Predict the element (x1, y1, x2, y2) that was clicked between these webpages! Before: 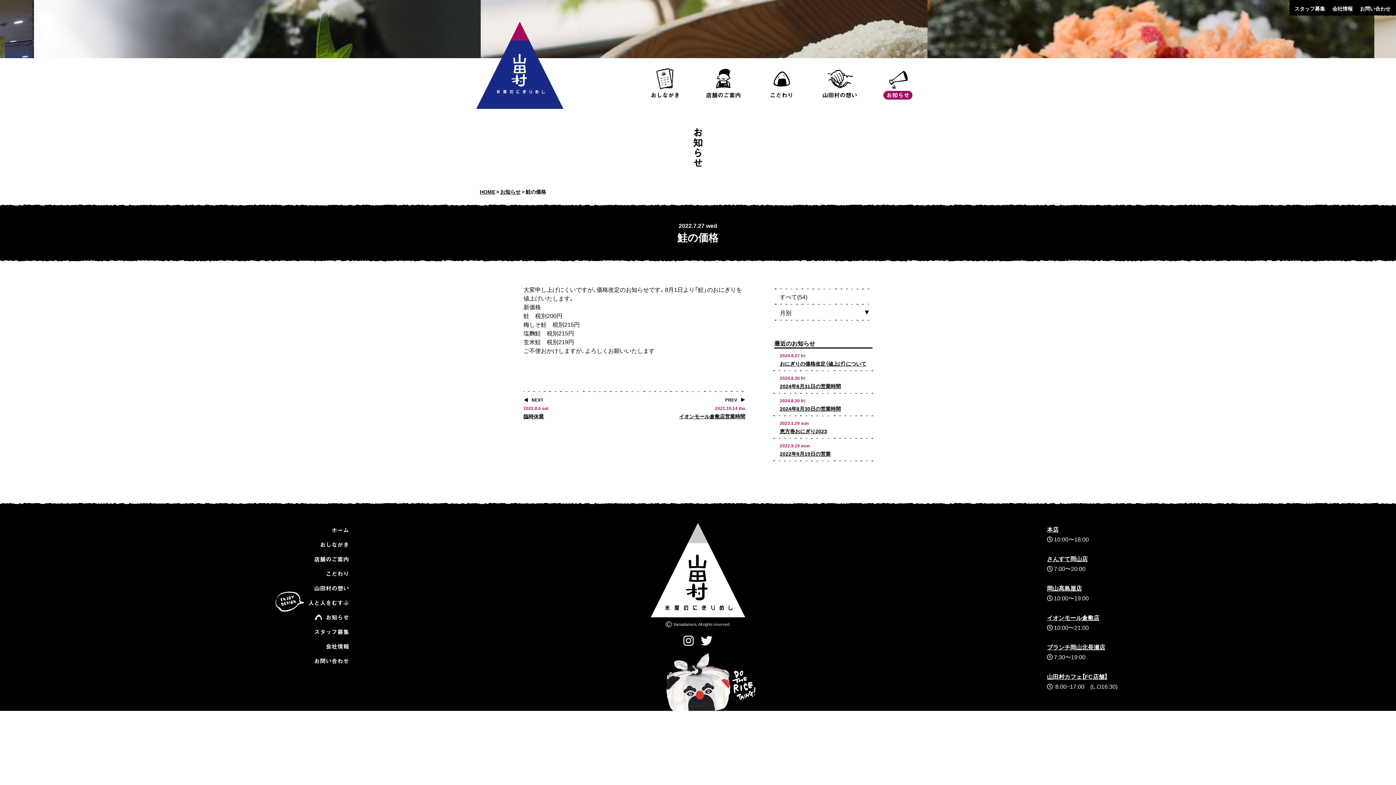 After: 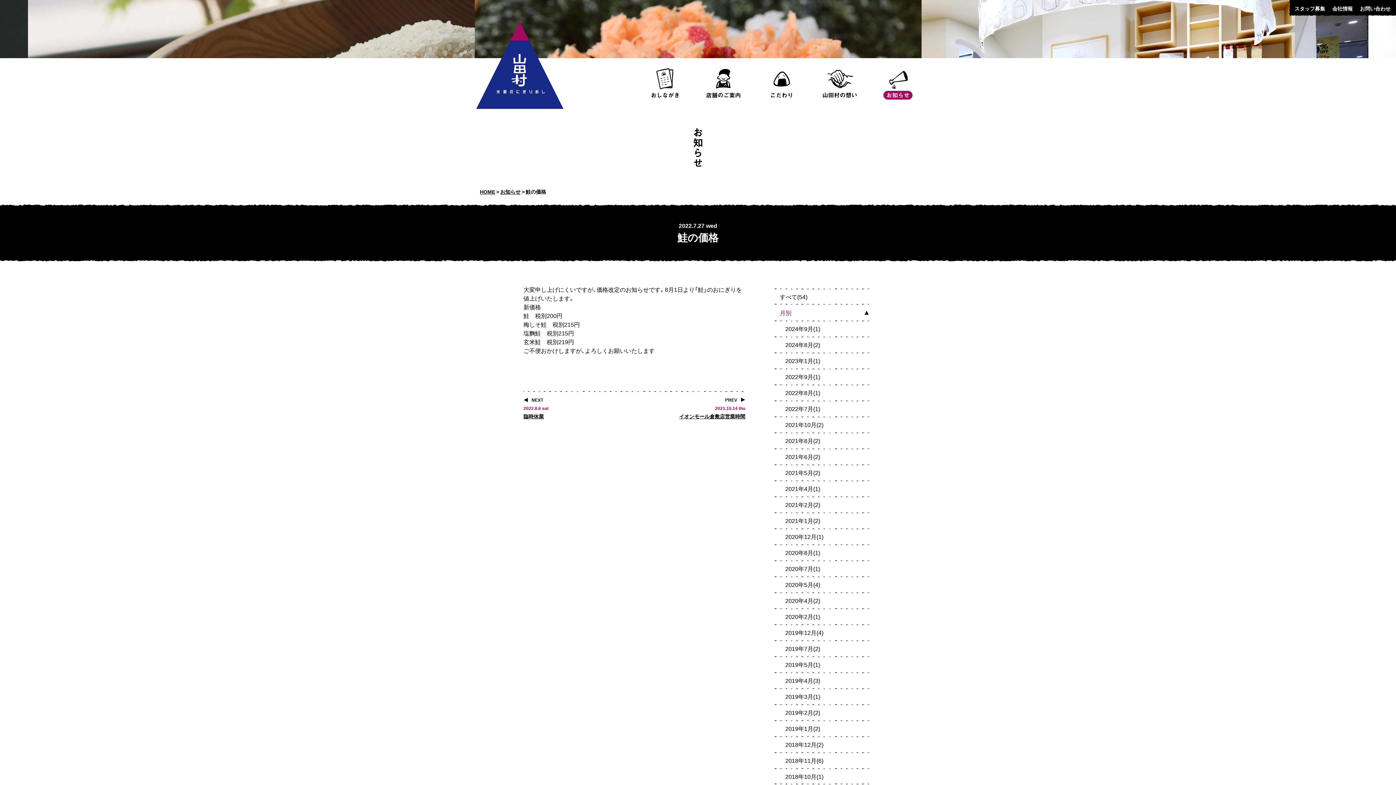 Action: label: 月別 bbox: (774, 304, 872, 320)